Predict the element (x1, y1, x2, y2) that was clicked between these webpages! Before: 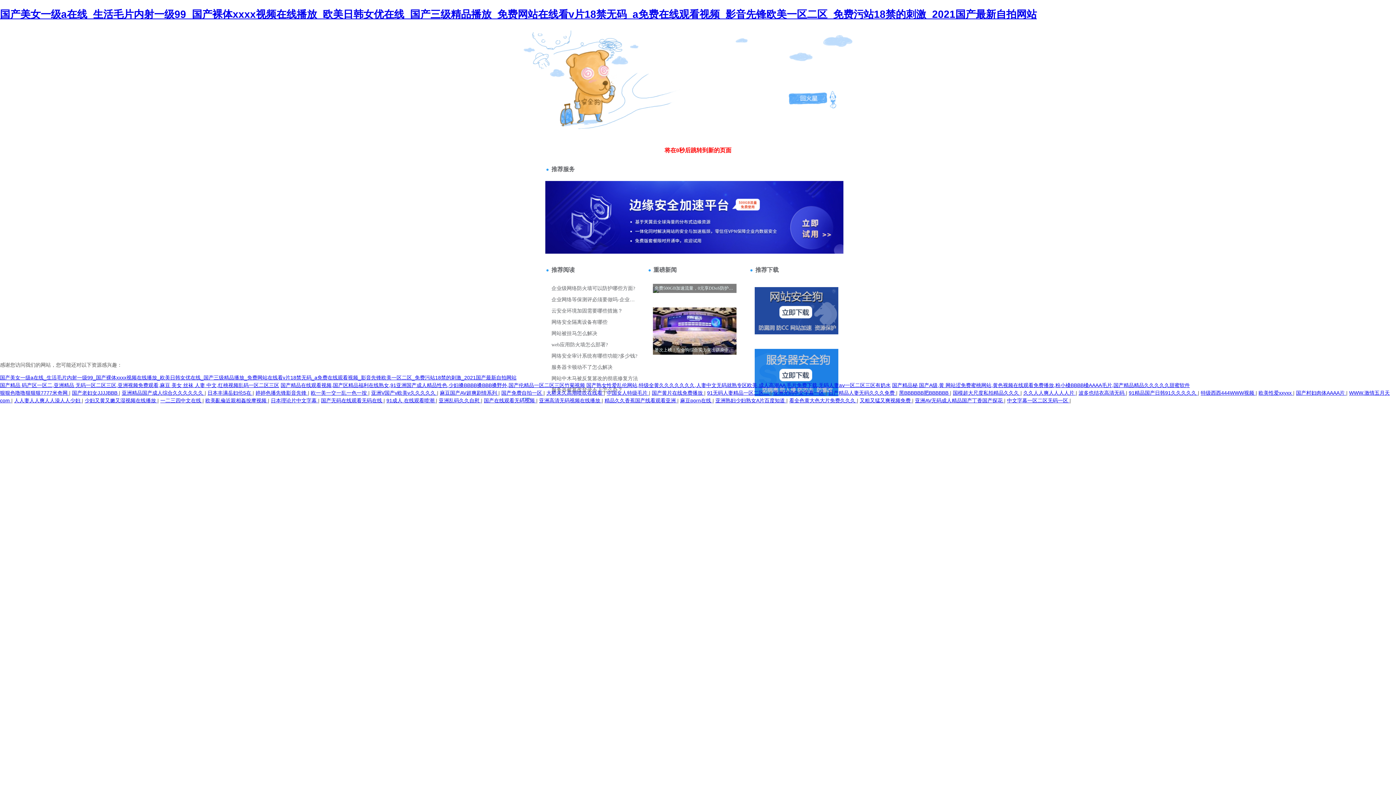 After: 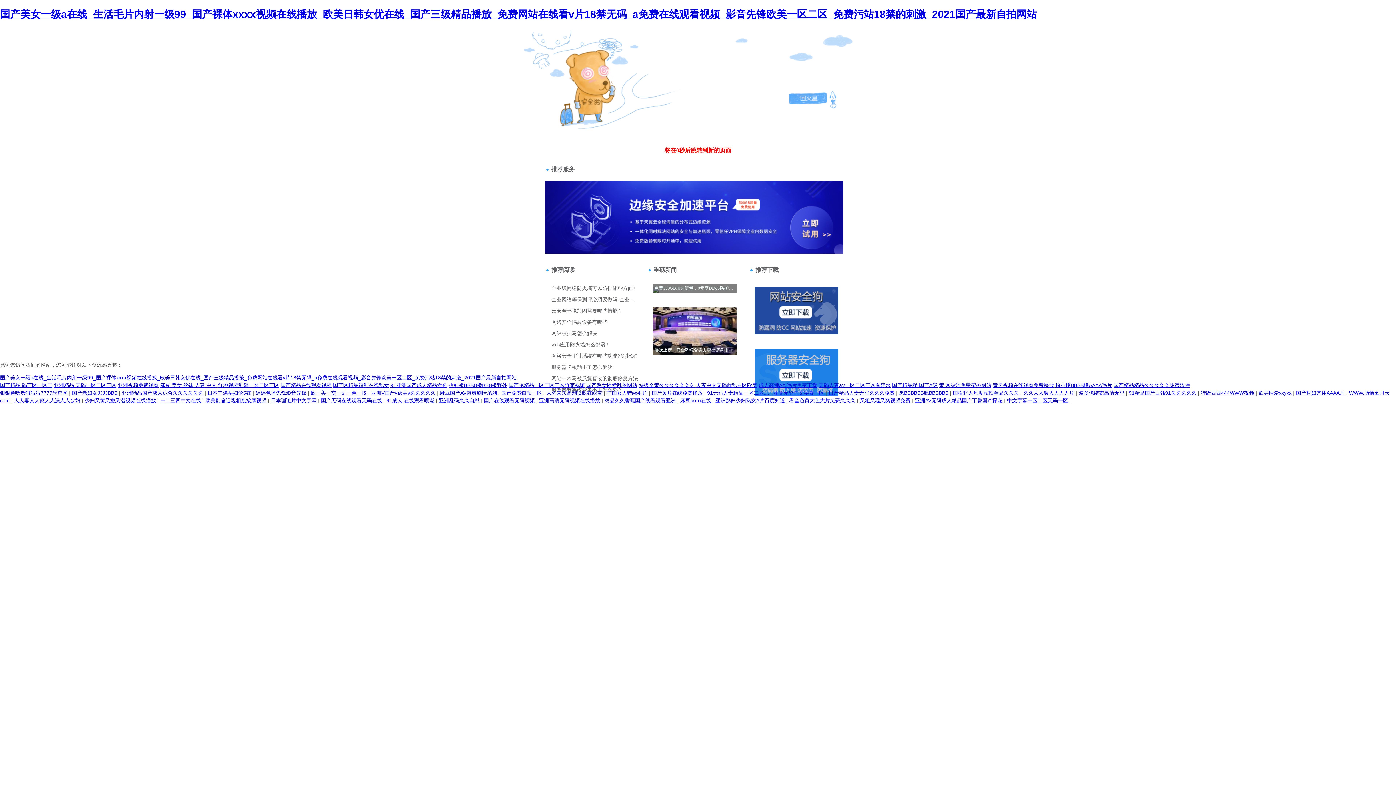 Action: label: 站長請點擊 bbox: (520, 70, 549, 76)